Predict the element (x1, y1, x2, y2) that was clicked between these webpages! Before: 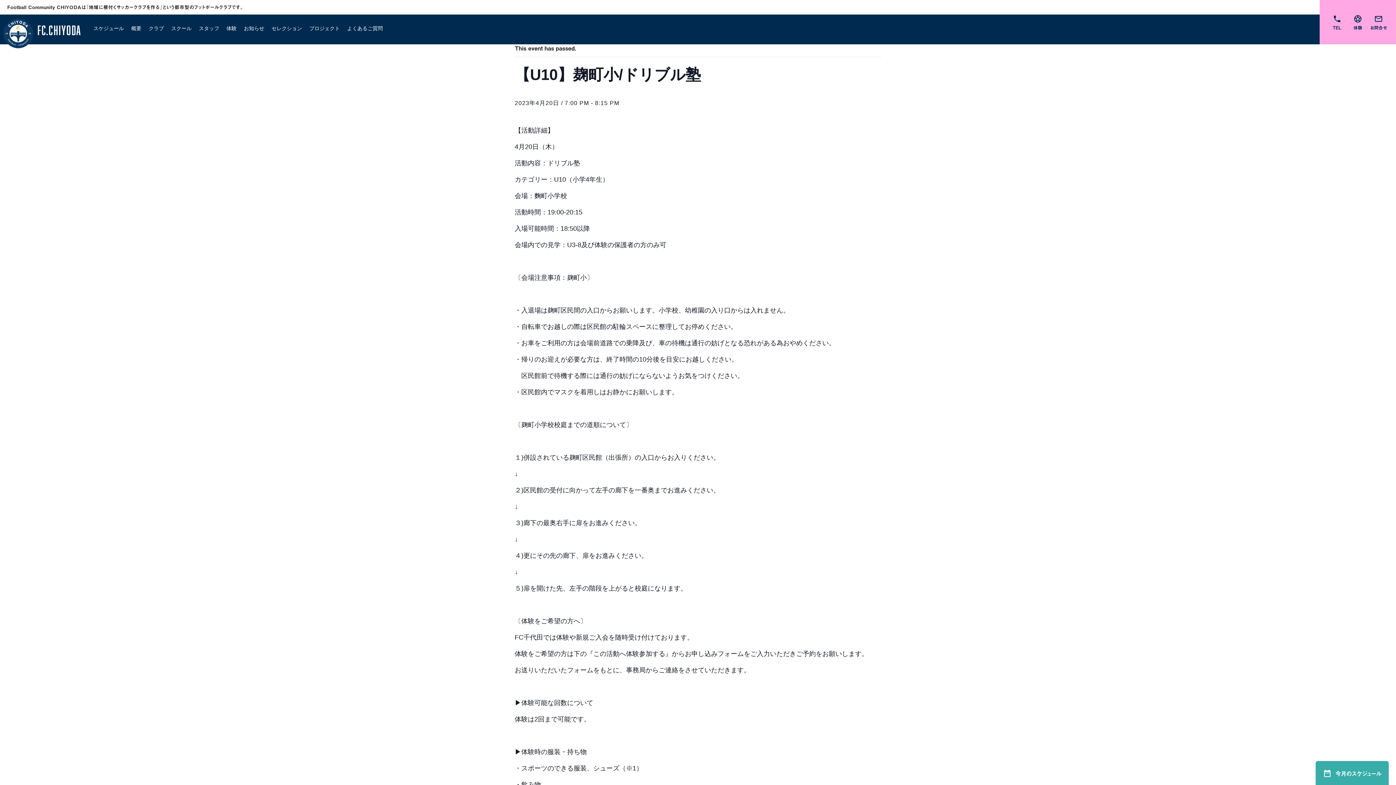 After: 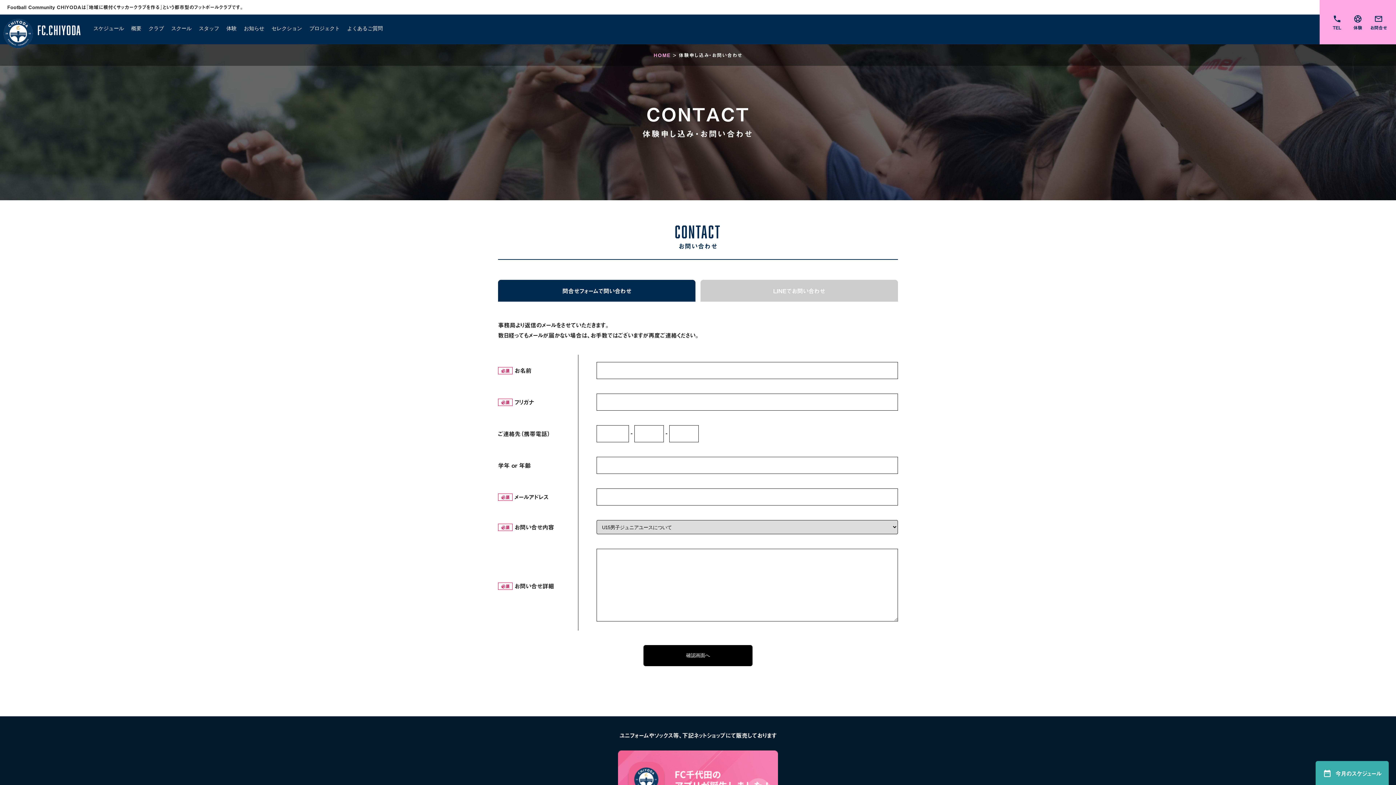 Action: label: mail_outline
お問合せ bbox: (1368, 14, 1389, 30)